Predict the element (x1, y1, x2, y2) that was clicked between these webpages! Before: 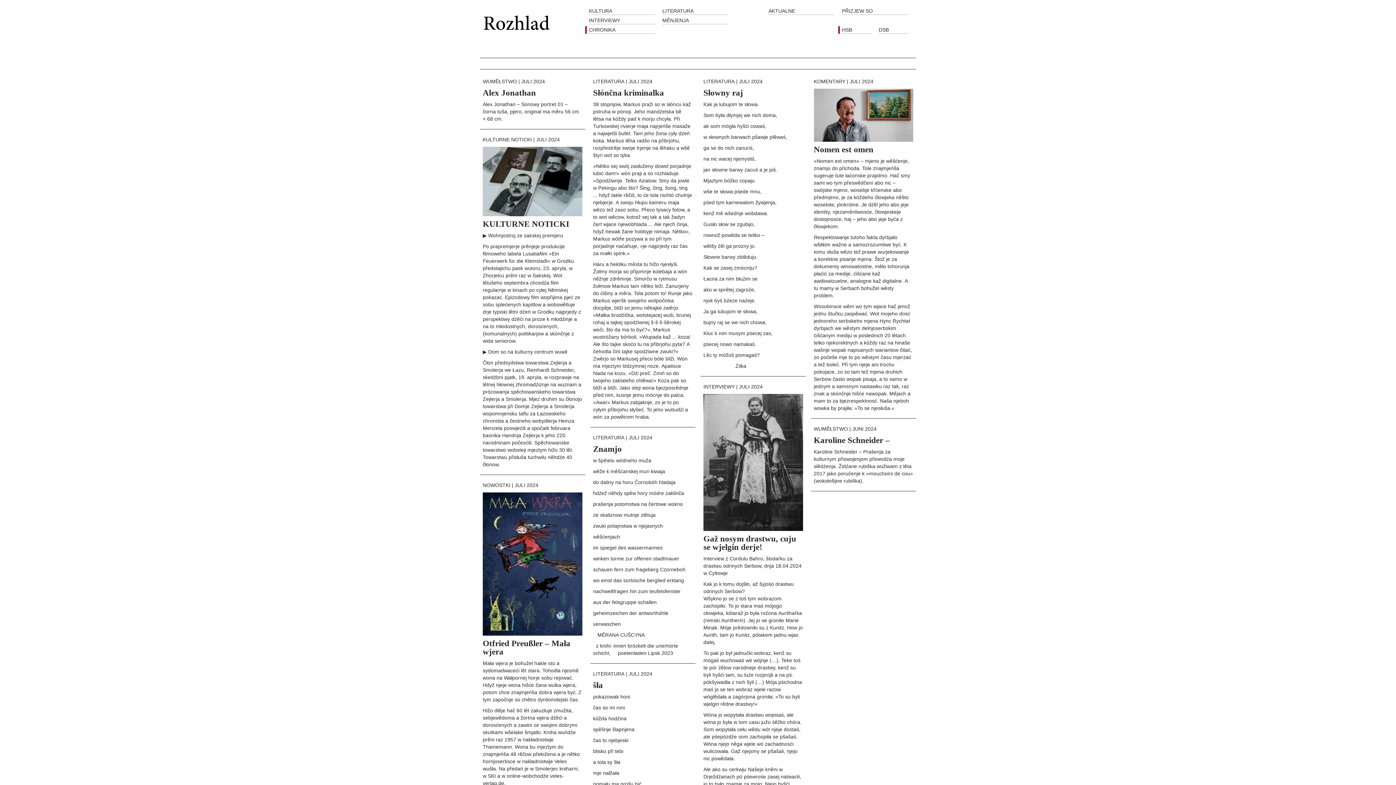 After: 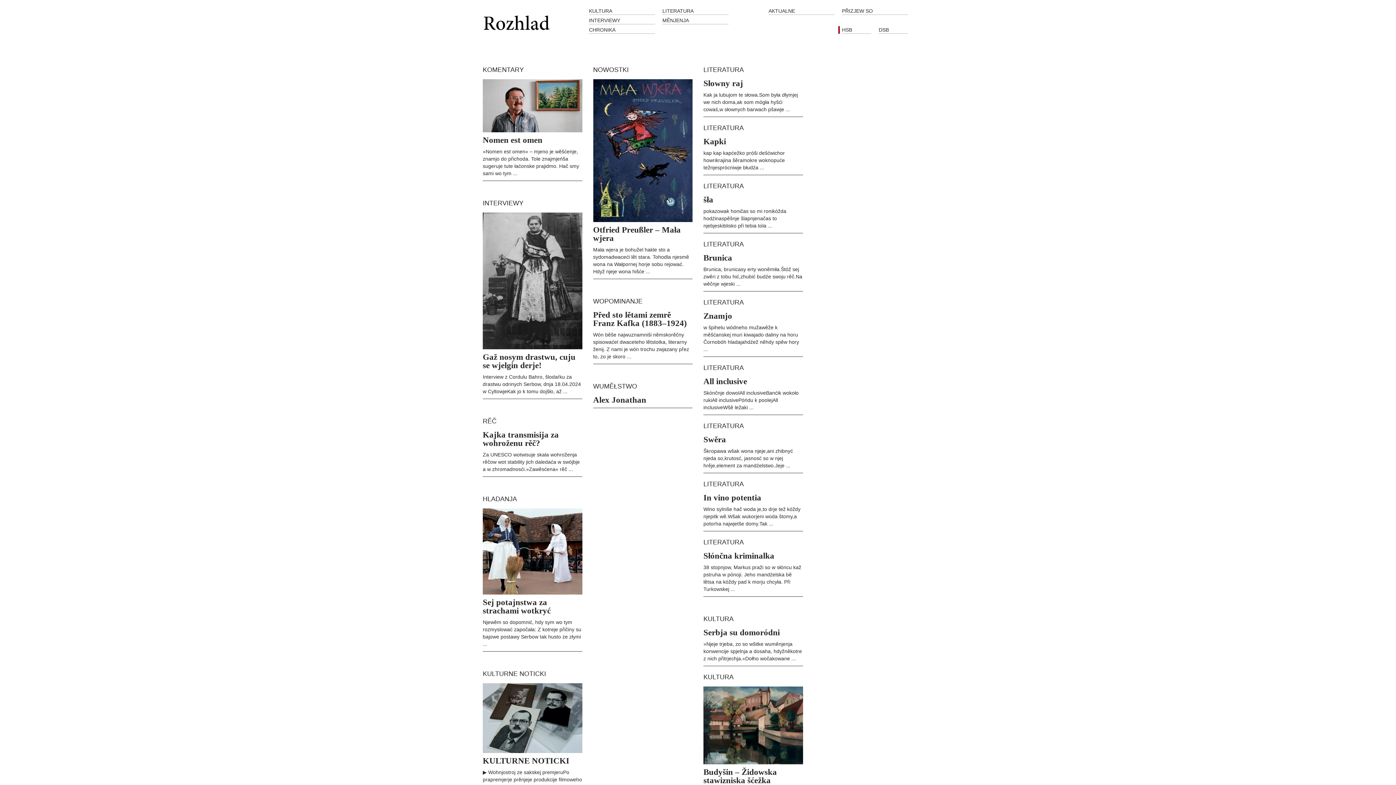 Action: label: JULI 2024 bbox: (850, 78, 873, 84)